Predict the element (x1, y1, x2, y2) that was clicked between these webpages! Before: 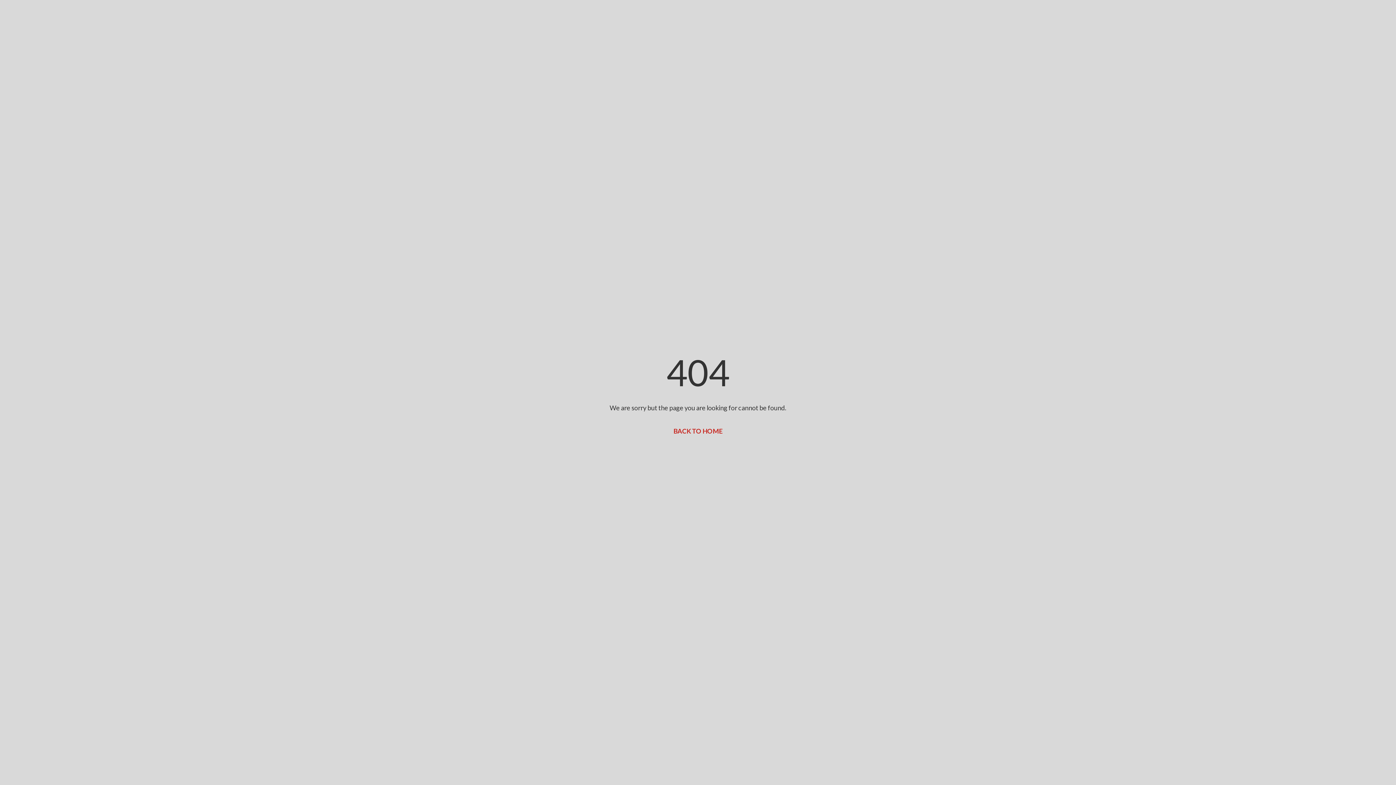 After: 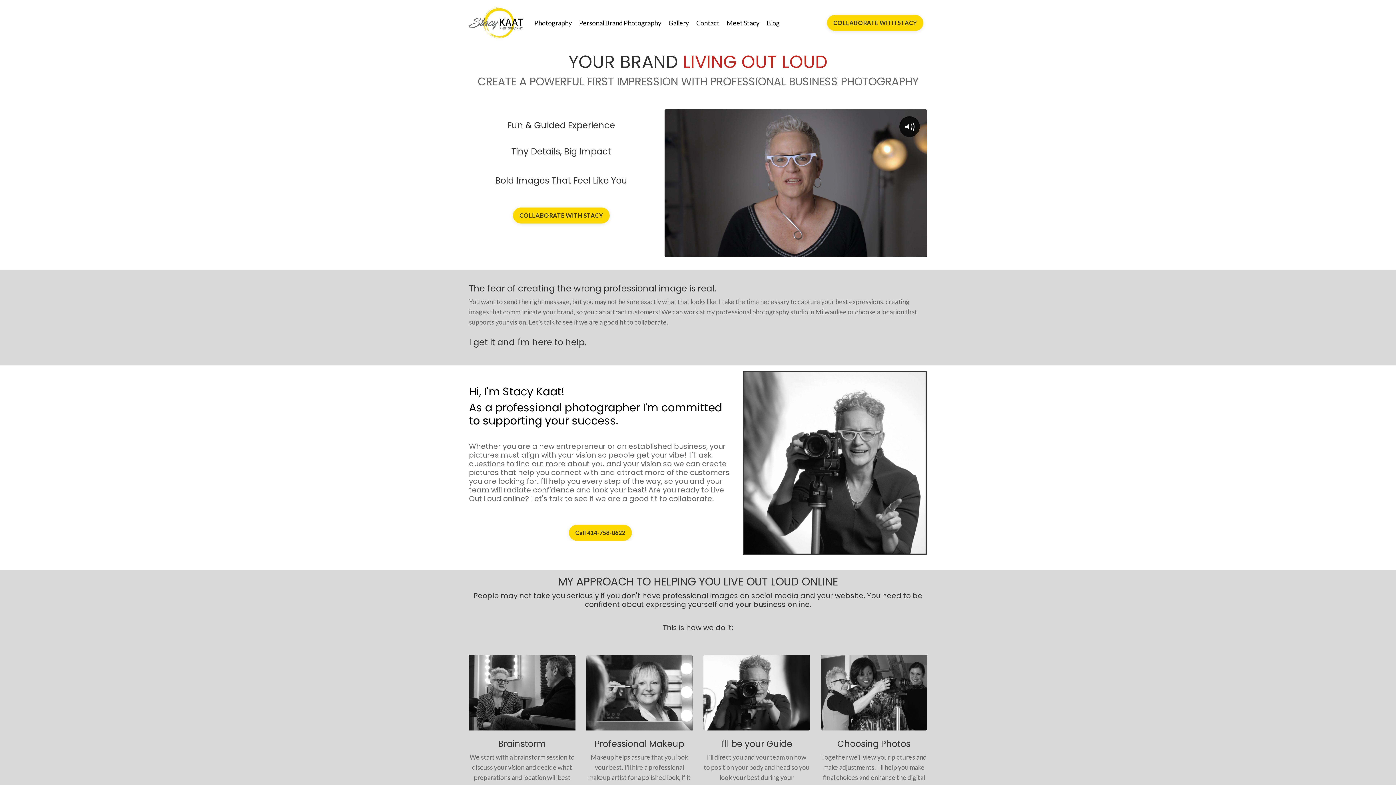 Action: bbox: (673, 427, 722, 435) label: BACK TO HOME